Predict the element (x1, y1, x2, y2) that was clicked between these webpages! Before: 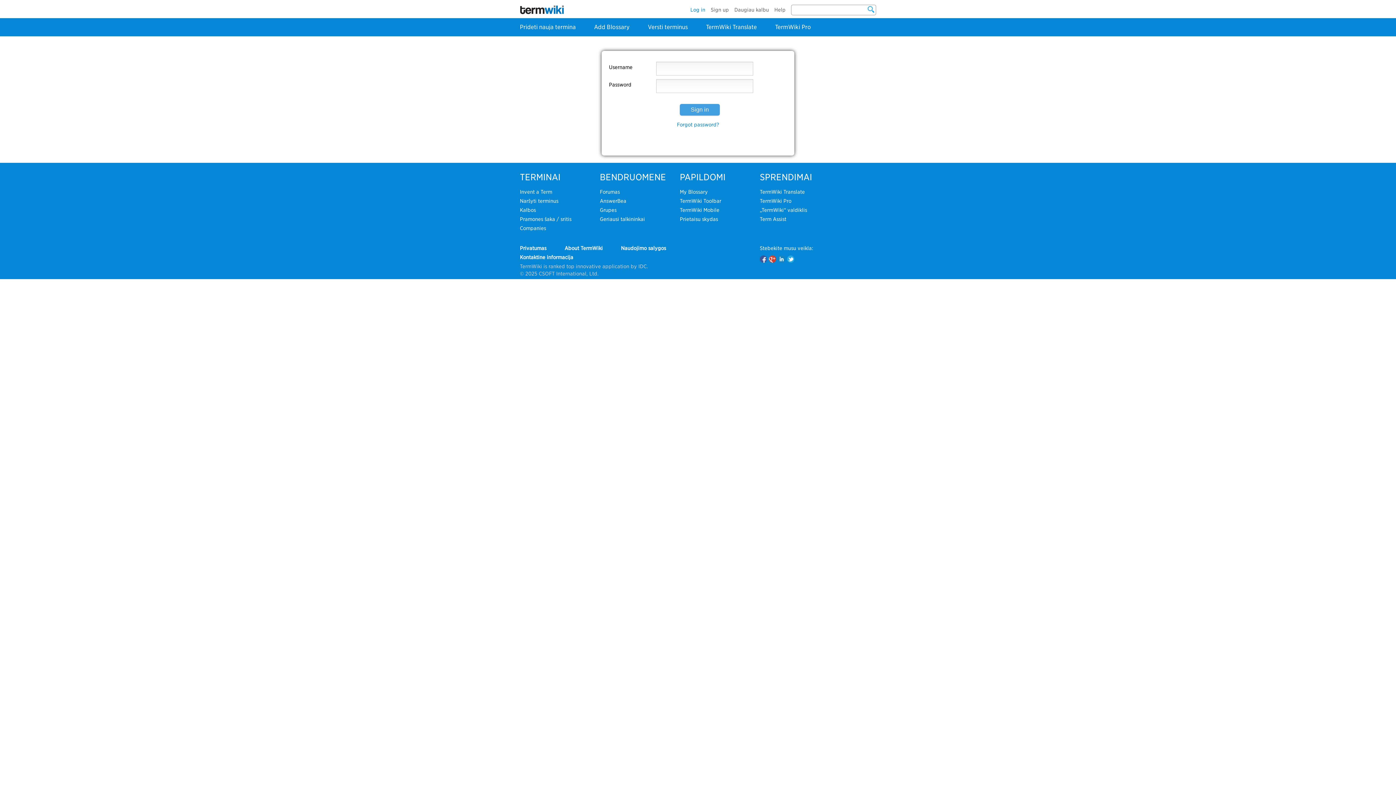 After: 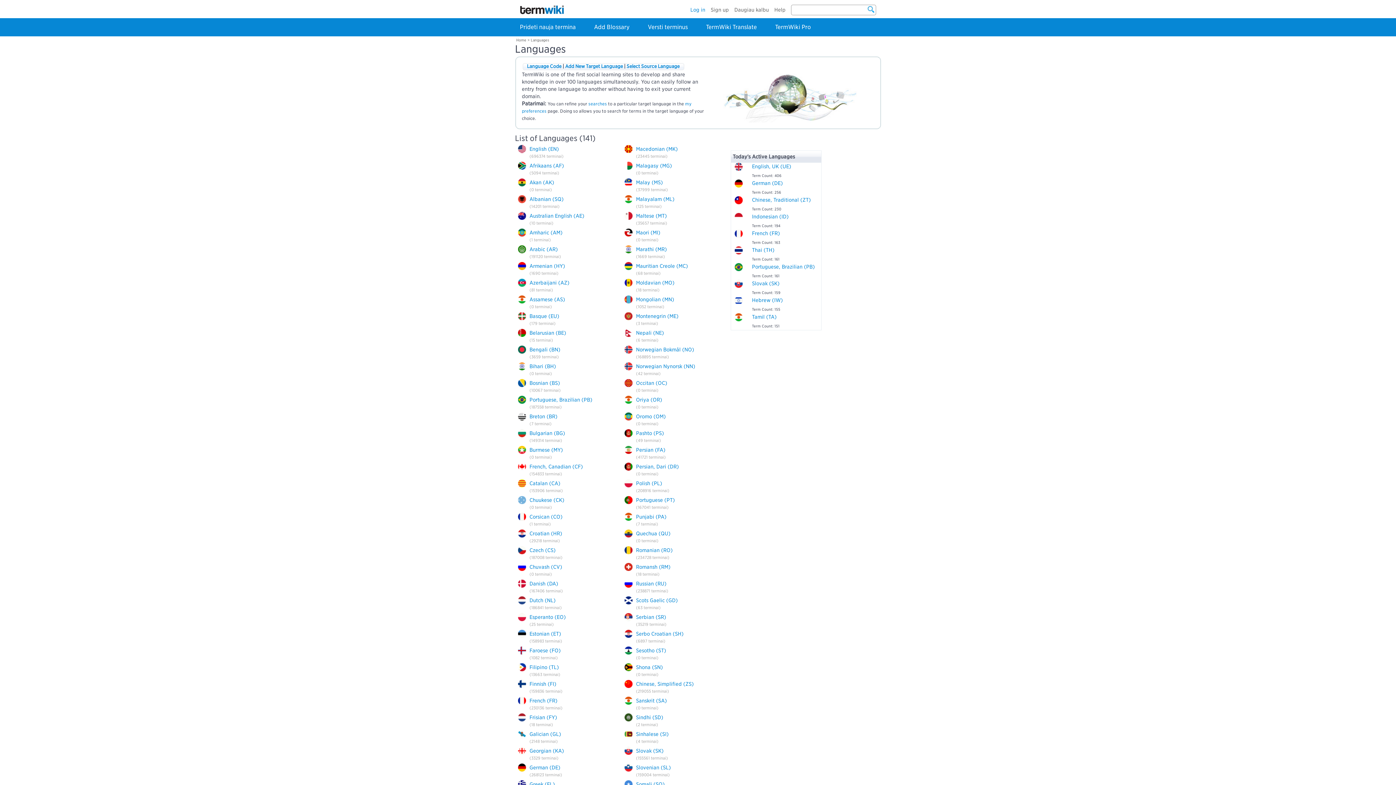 Action: label: Kalbos bbox: (520, 207, 536, 213)